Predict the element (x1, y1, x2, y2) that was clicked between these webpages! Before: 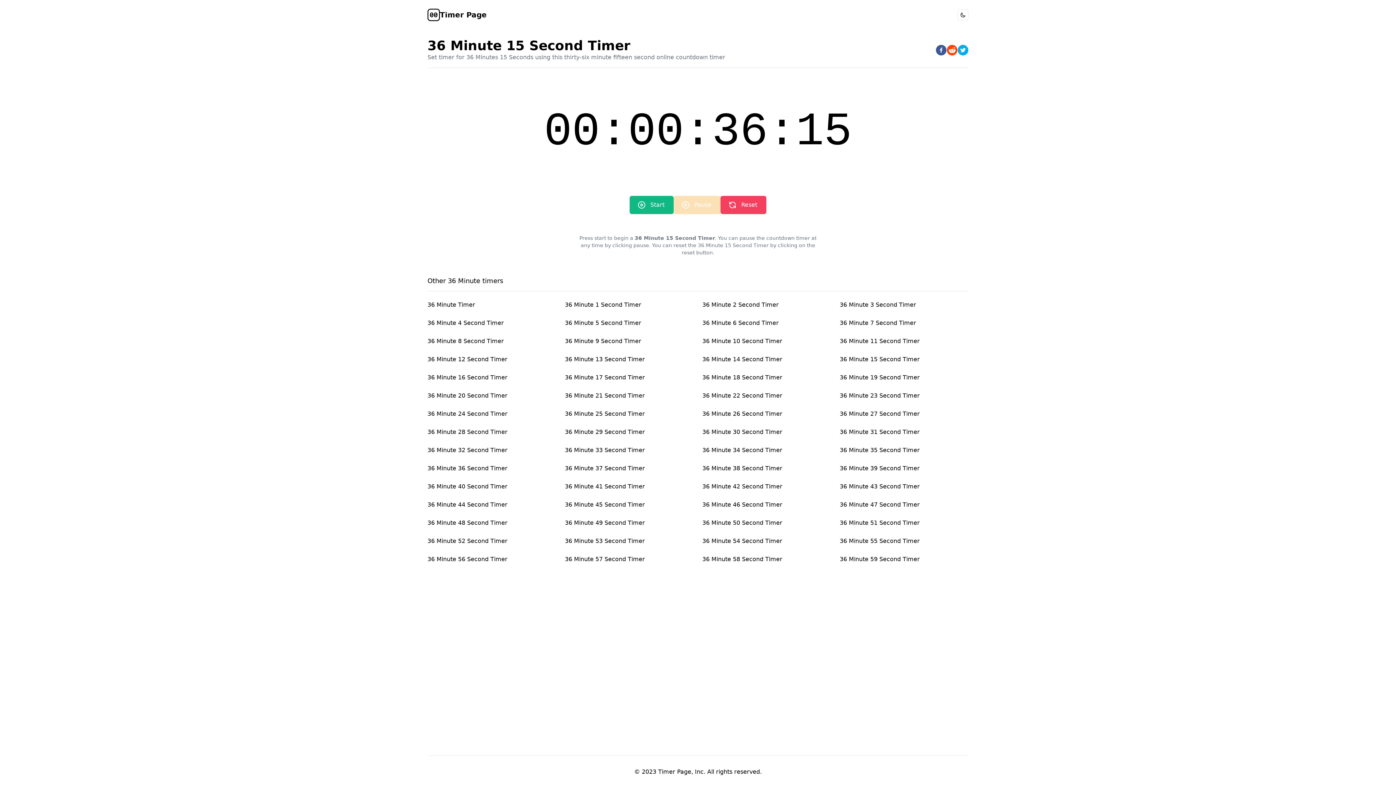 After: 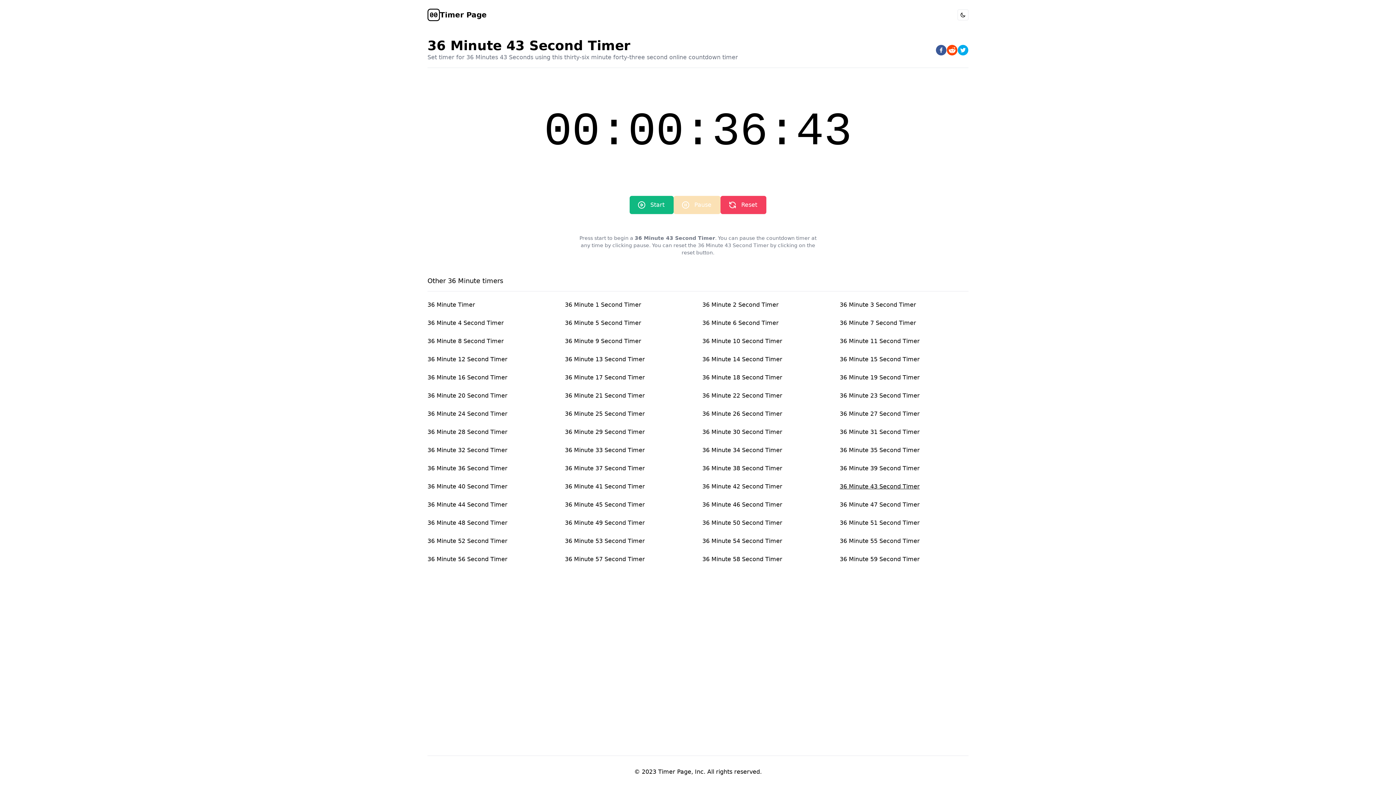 Action: bbox: (840, 482, 968, 491) label: 36 Minute 43 Second Timer